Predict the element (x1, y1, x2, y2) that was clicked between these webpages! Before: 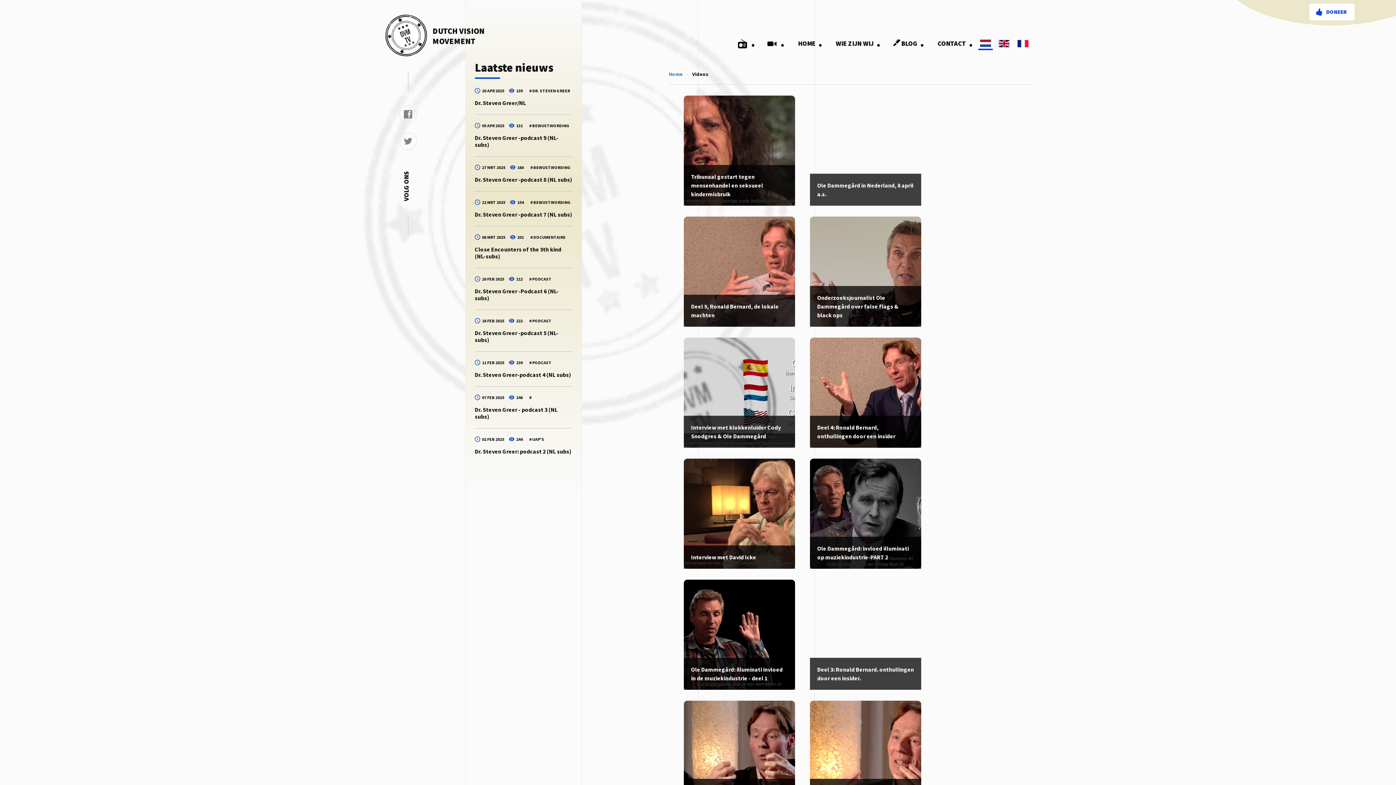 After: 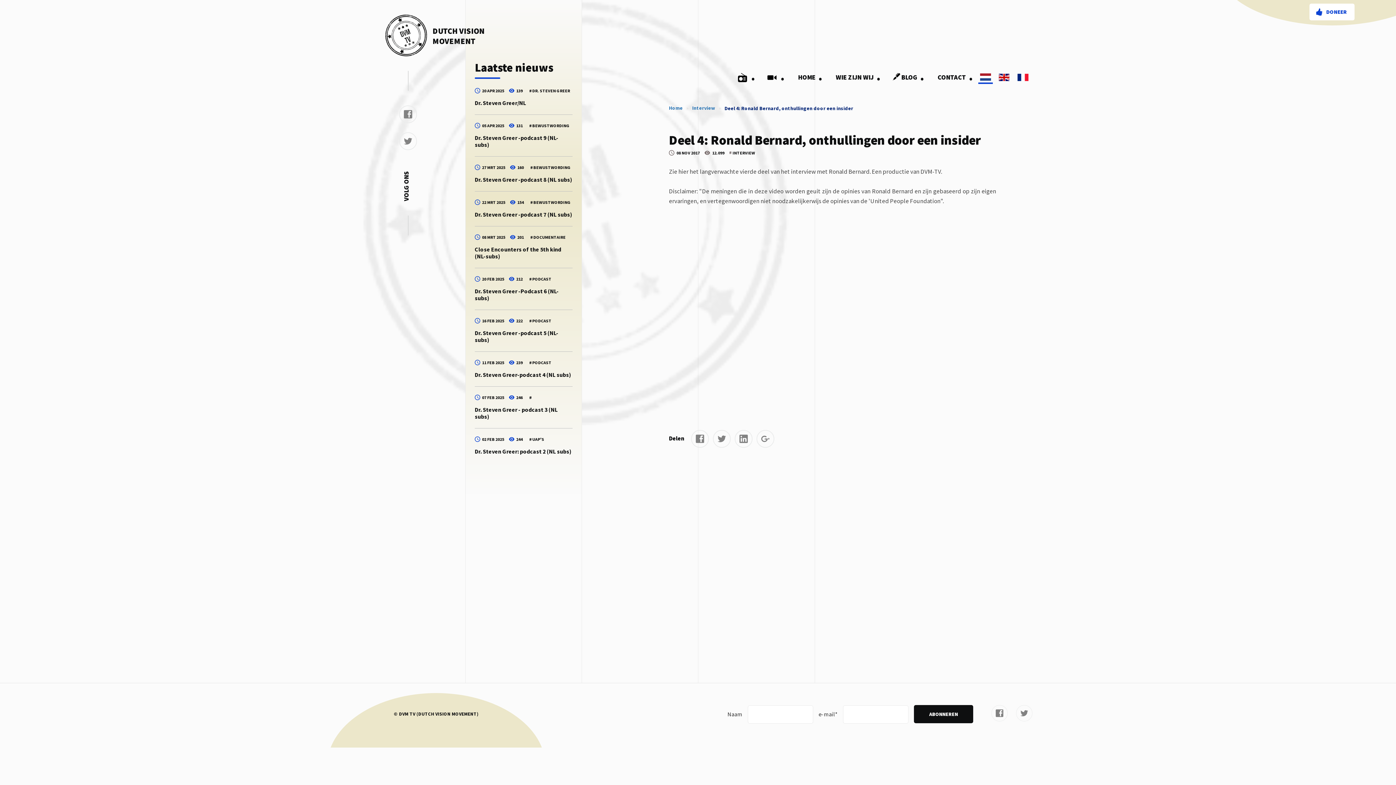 Action: label: Deel 4: Ronald Bernard, onthullingen door een insider bbox: (810, 337, 921, 448)